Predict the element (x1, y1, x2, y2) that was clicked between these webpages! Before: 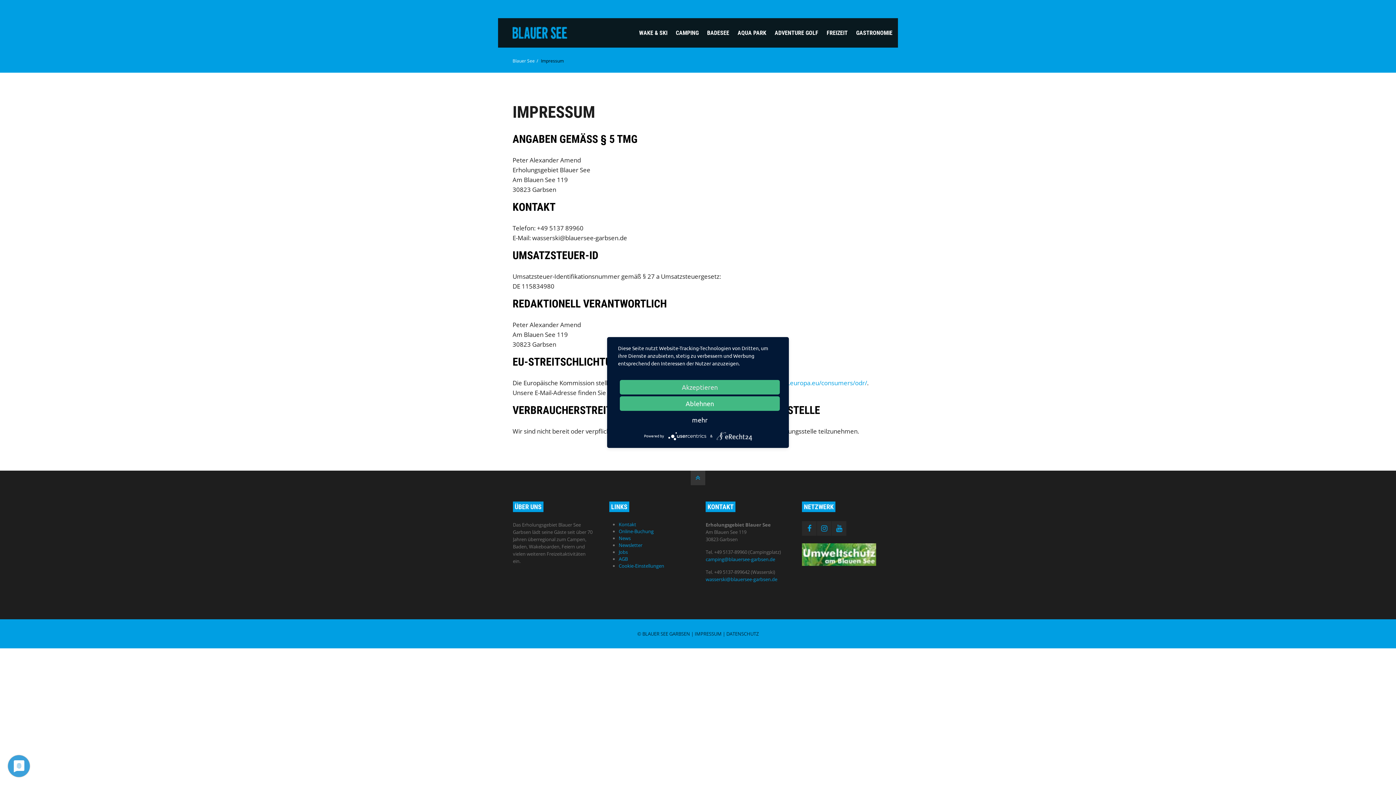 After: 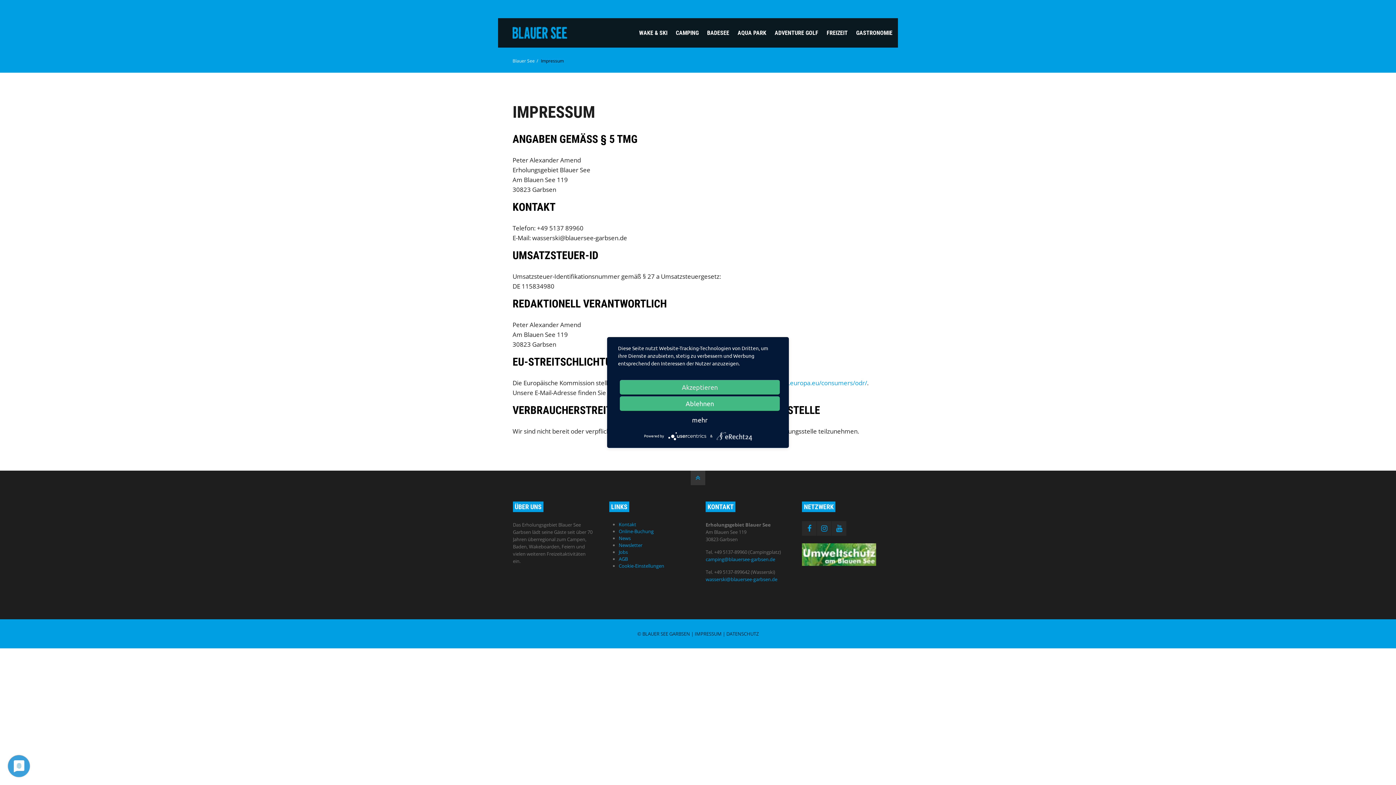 Action: label: https://ec.europa.eu/consumers/odr/ bbox: (761, 378, 867, 387)